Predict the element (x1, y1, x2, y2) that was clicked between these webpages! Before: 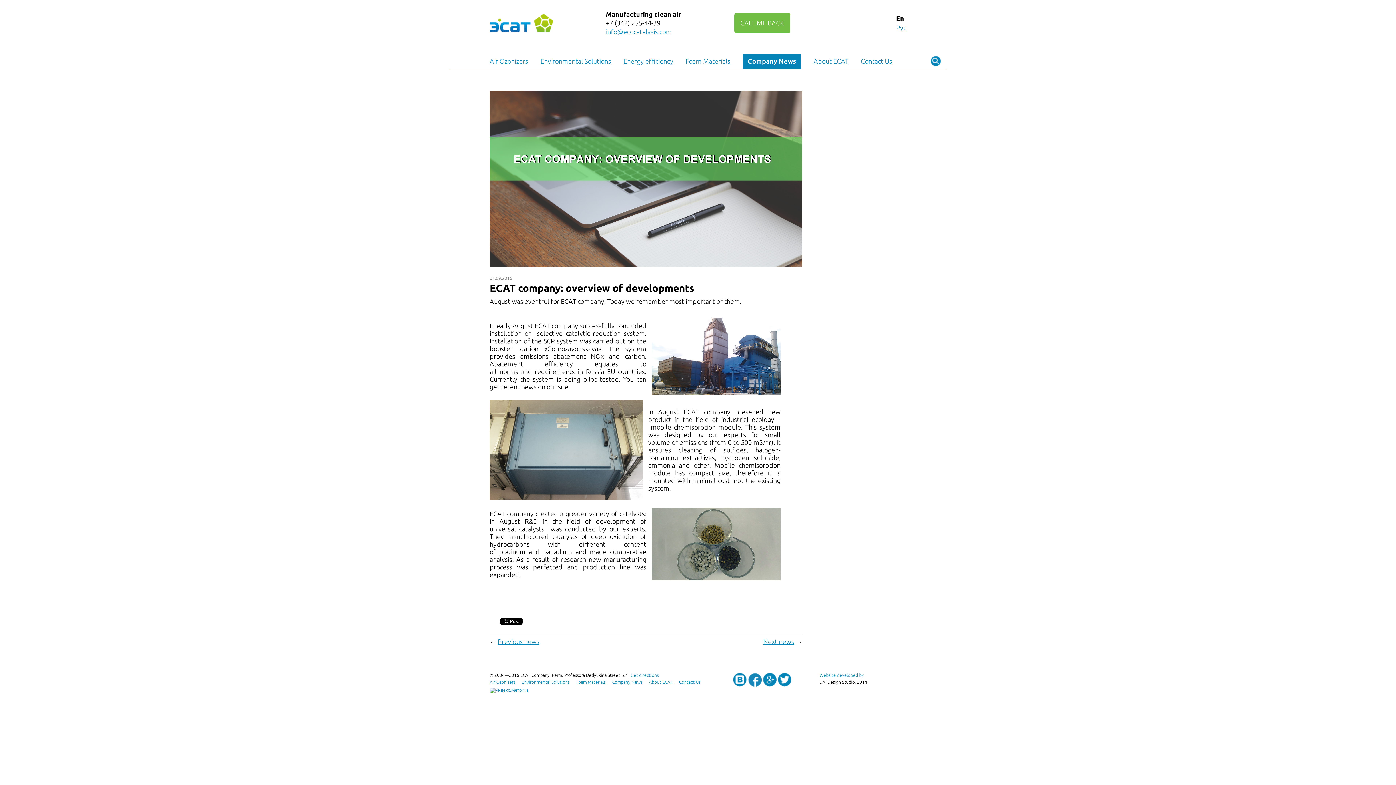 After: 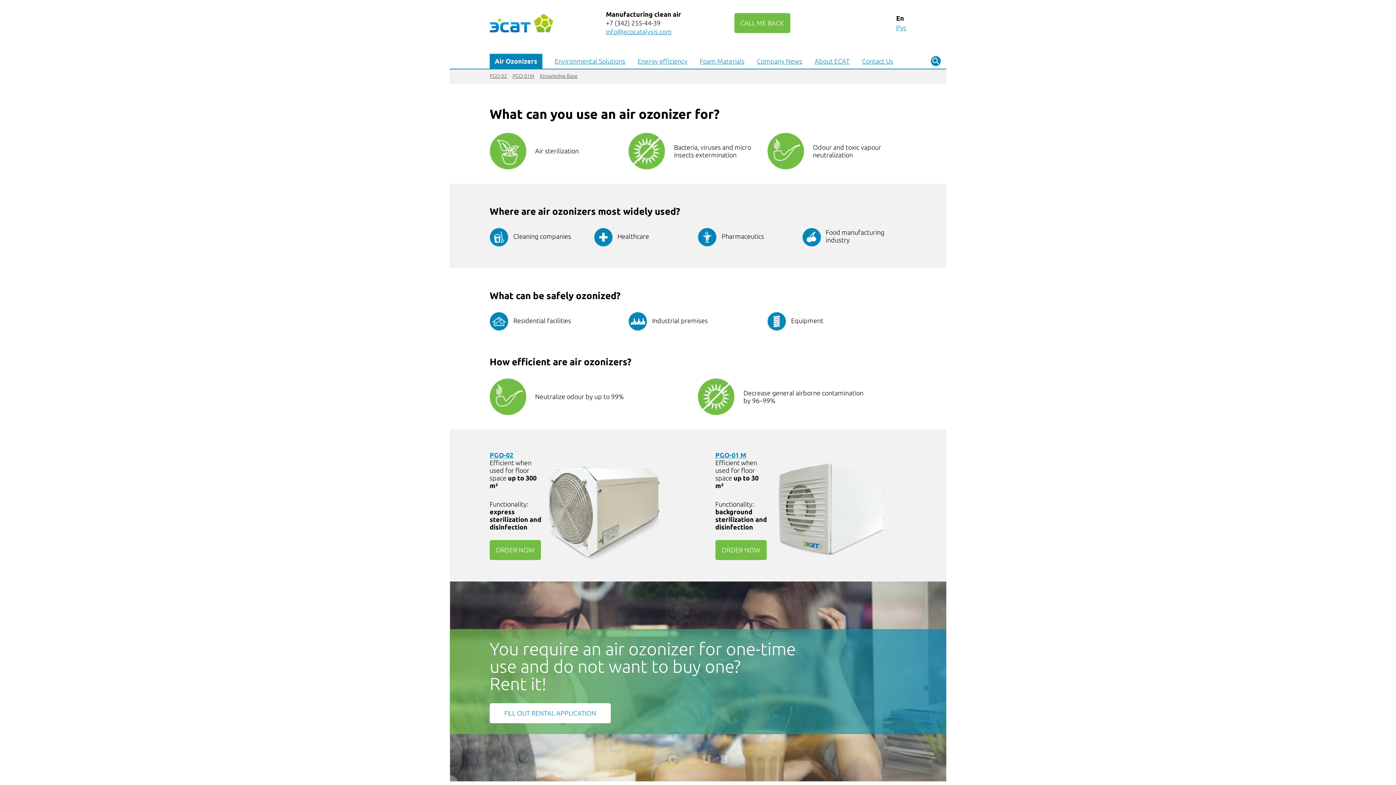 Action: bbox: (489, 57, 528, 64) label: Air Ozonizers